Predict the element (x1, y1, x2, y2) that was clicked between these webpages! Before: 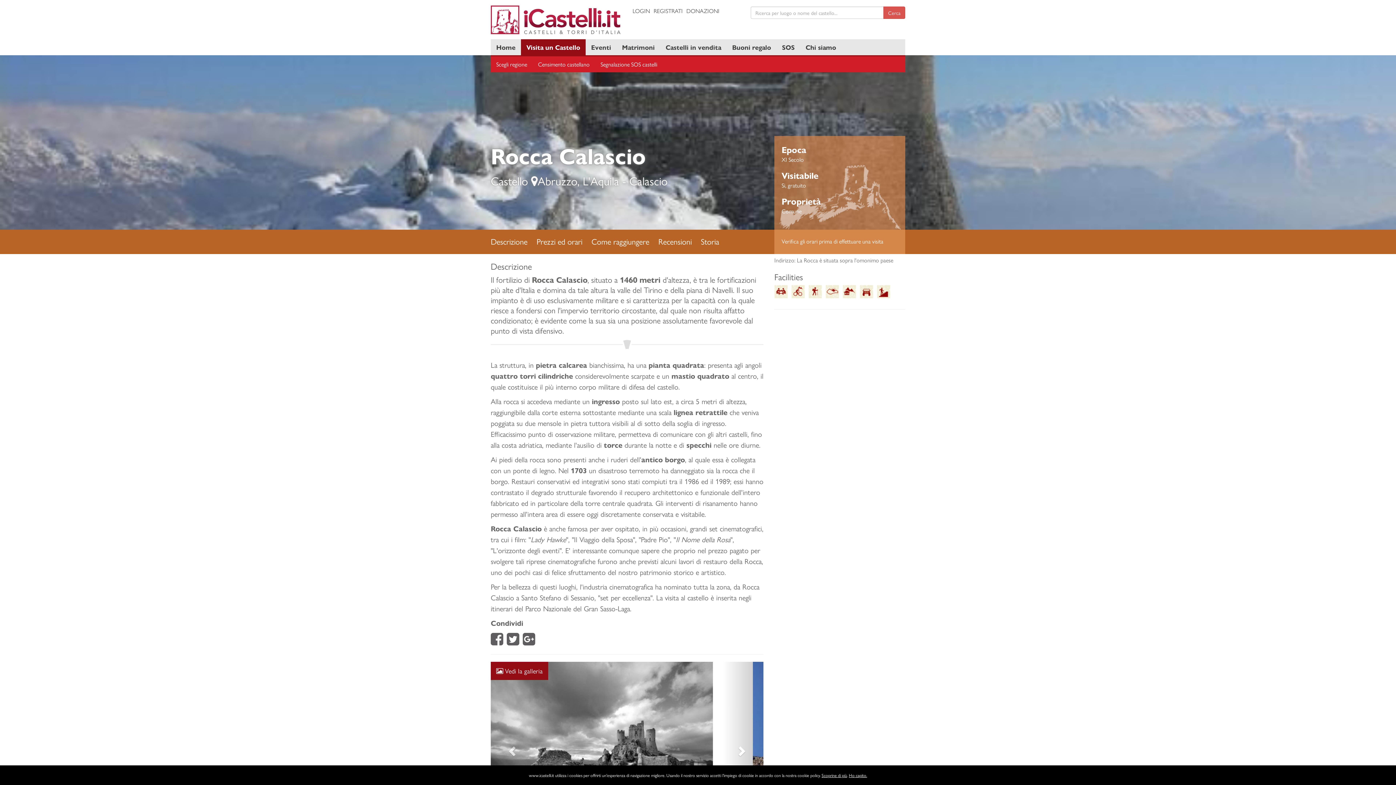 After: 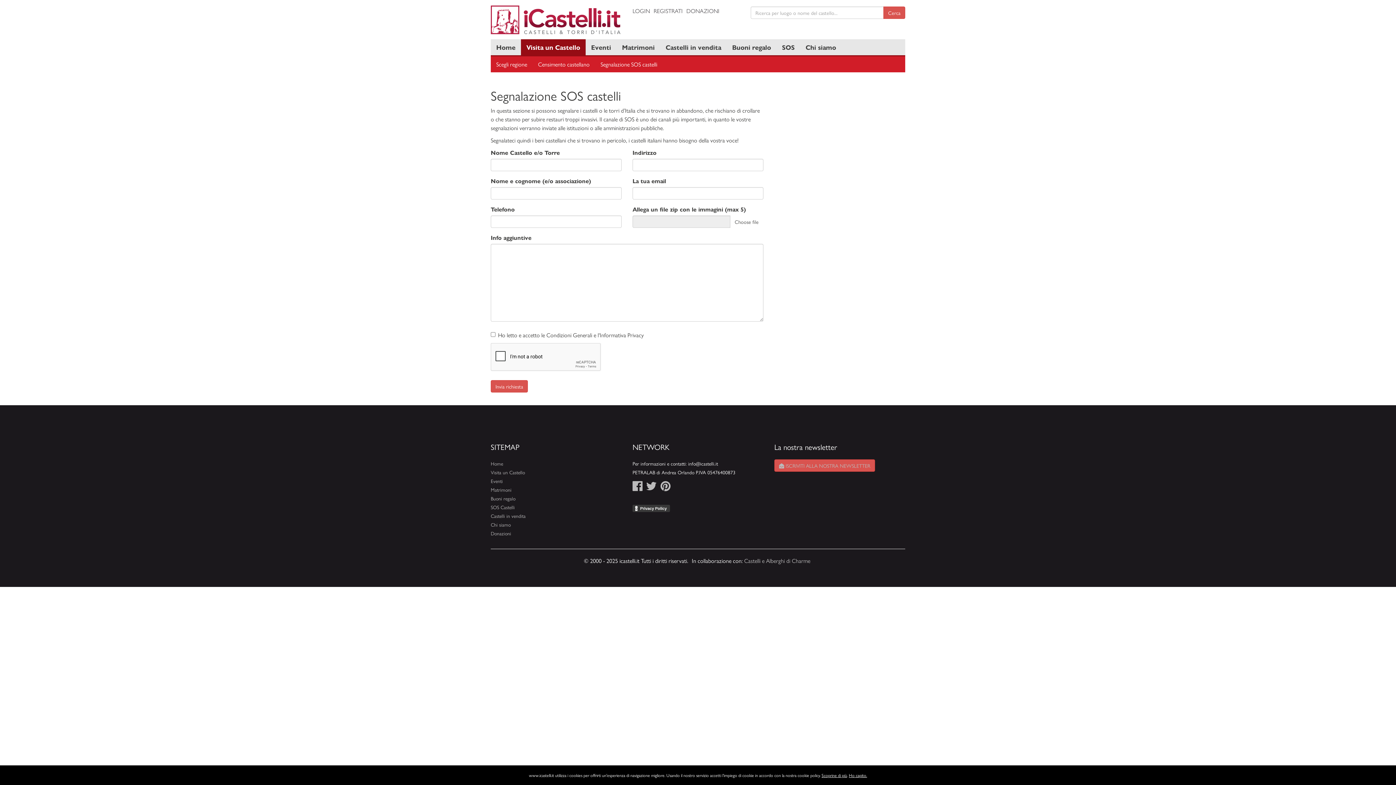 Action: label: Segnalazione SOS castelli bbox: (595, 56, 662, 72)